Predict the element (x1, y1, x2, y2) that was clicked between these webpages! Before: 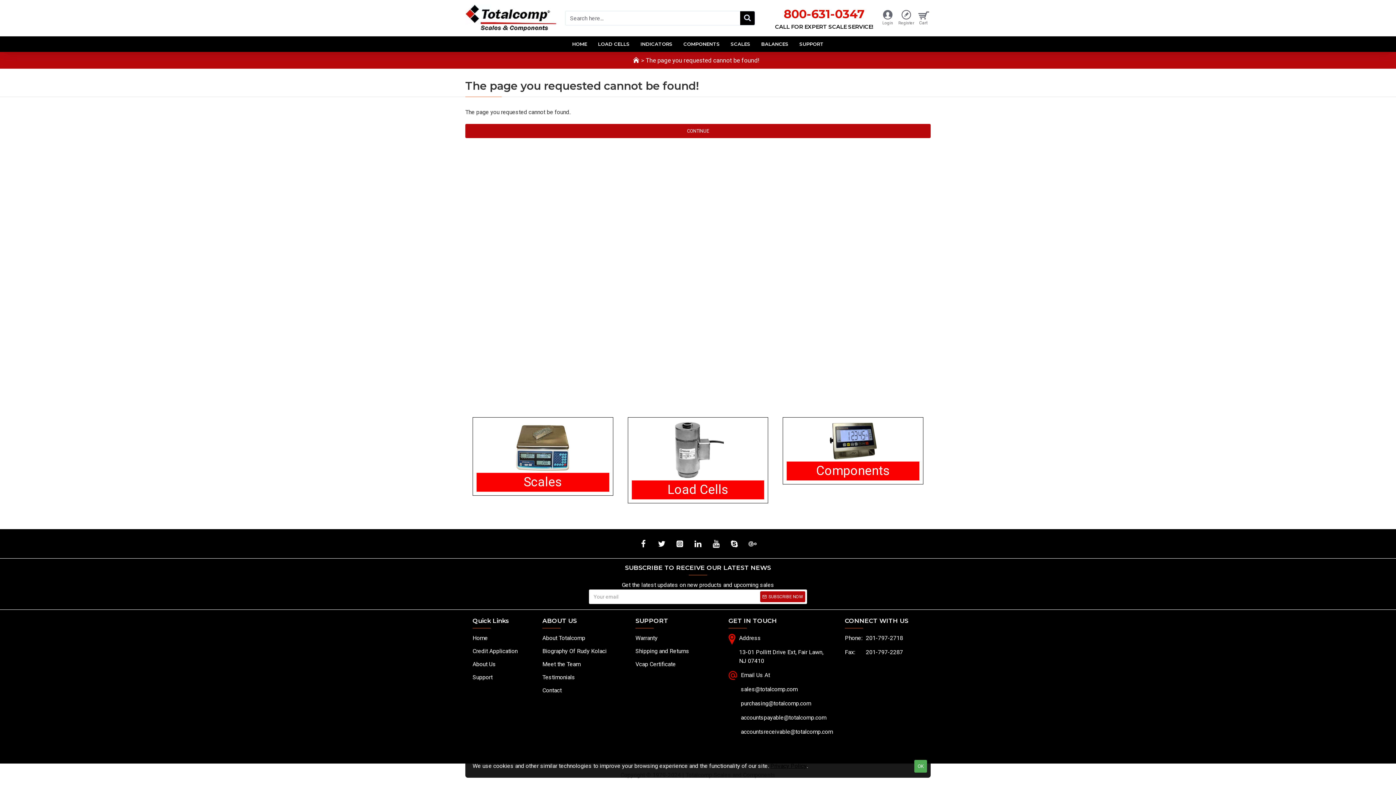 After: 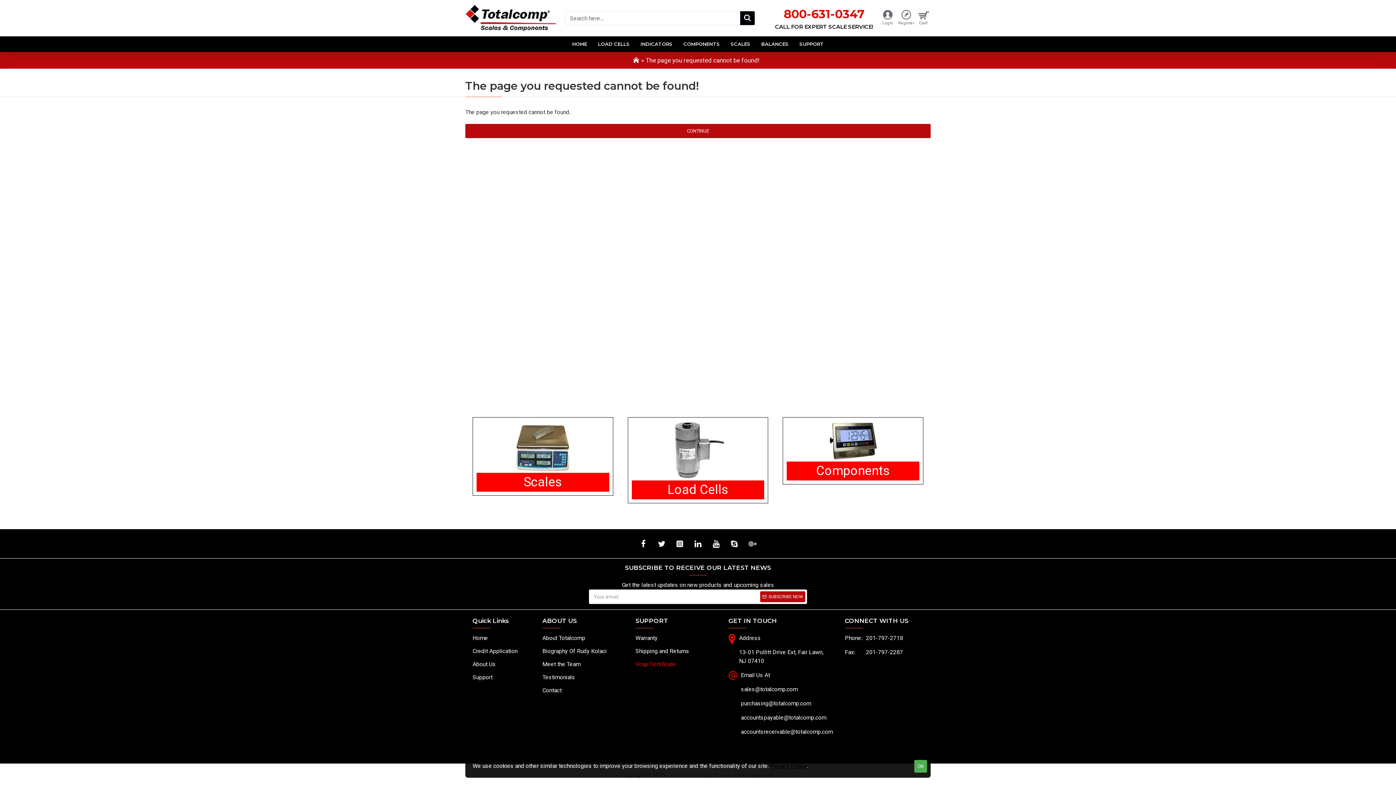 Action: bbox: (635, 660, 676, 673) label: Vcap Certificate